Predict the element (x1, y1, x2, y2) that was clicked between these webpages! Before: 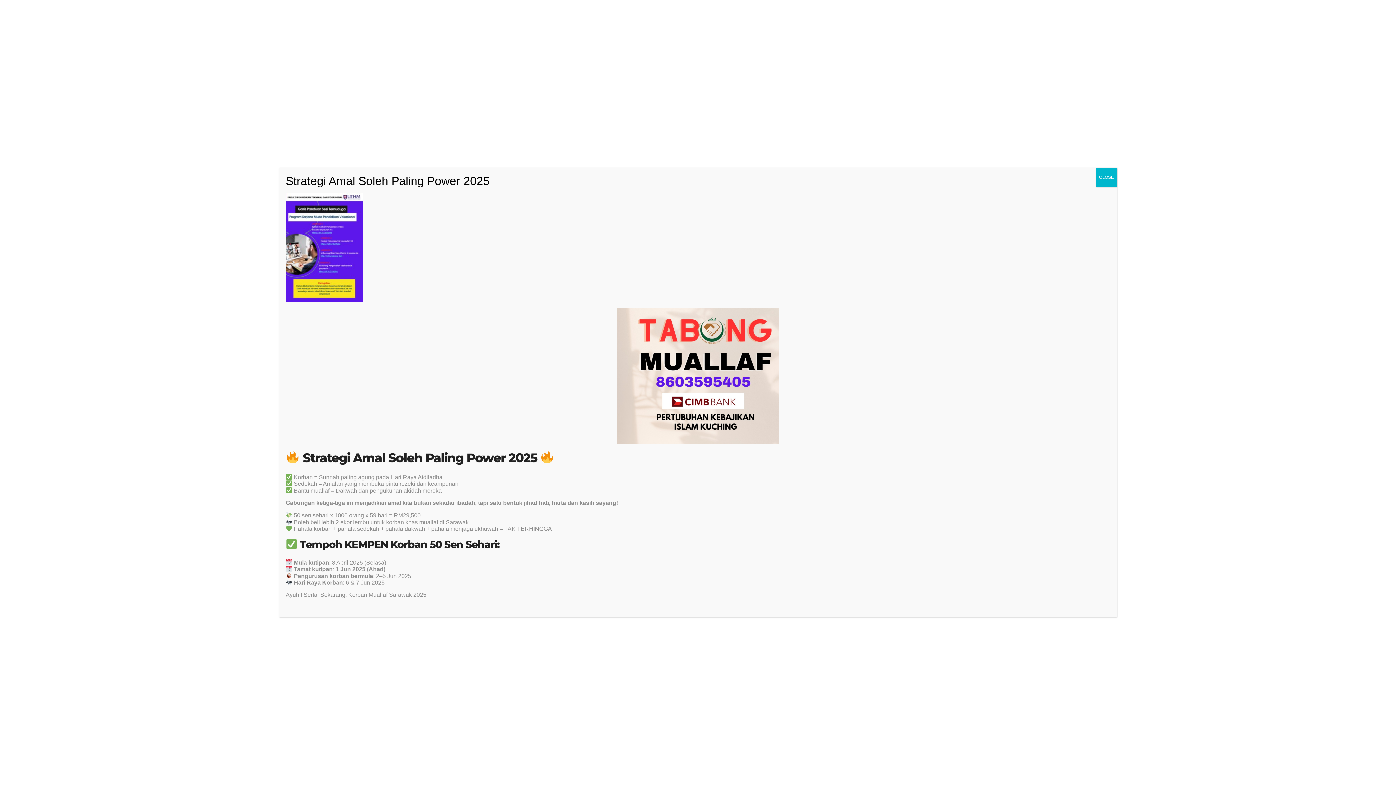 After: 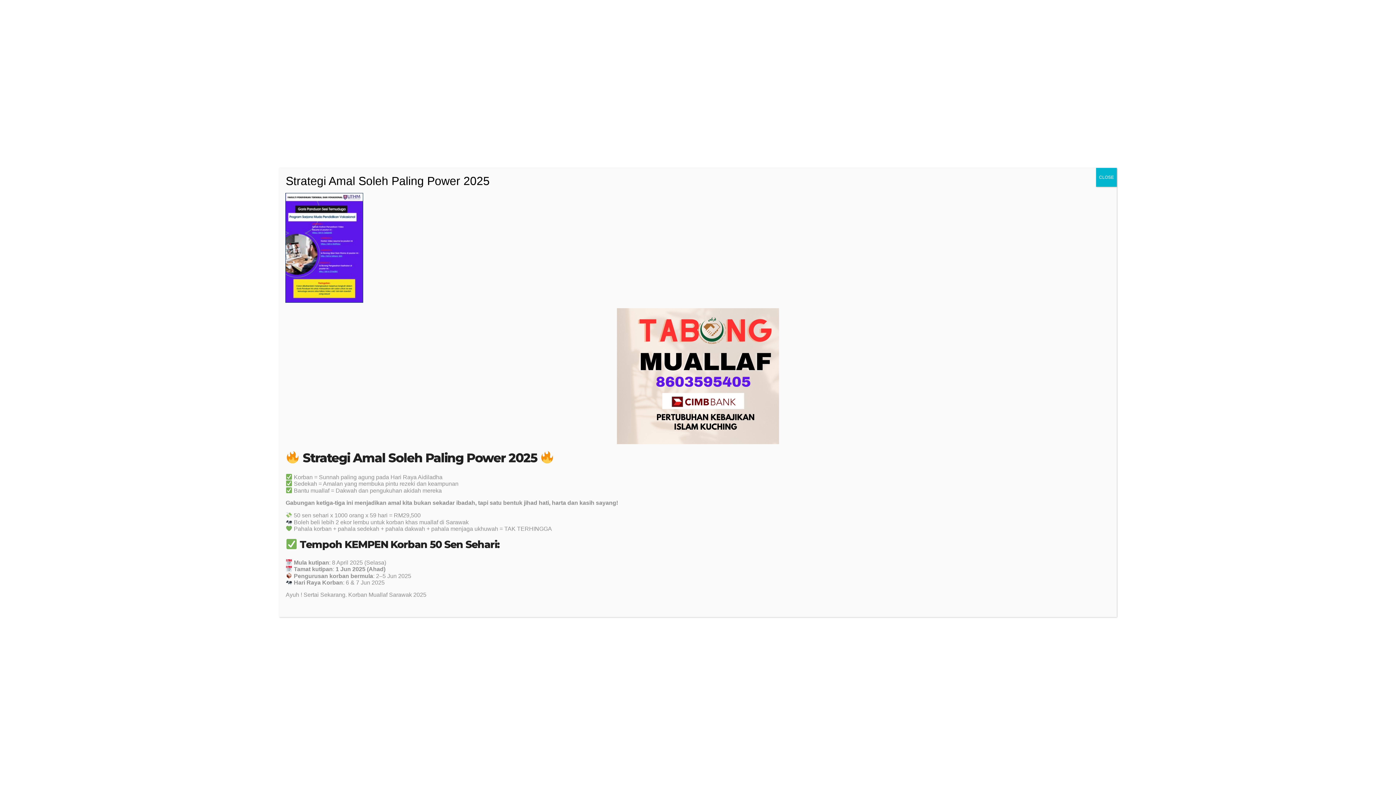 Action: bbox: (285, 244, 362, 250)